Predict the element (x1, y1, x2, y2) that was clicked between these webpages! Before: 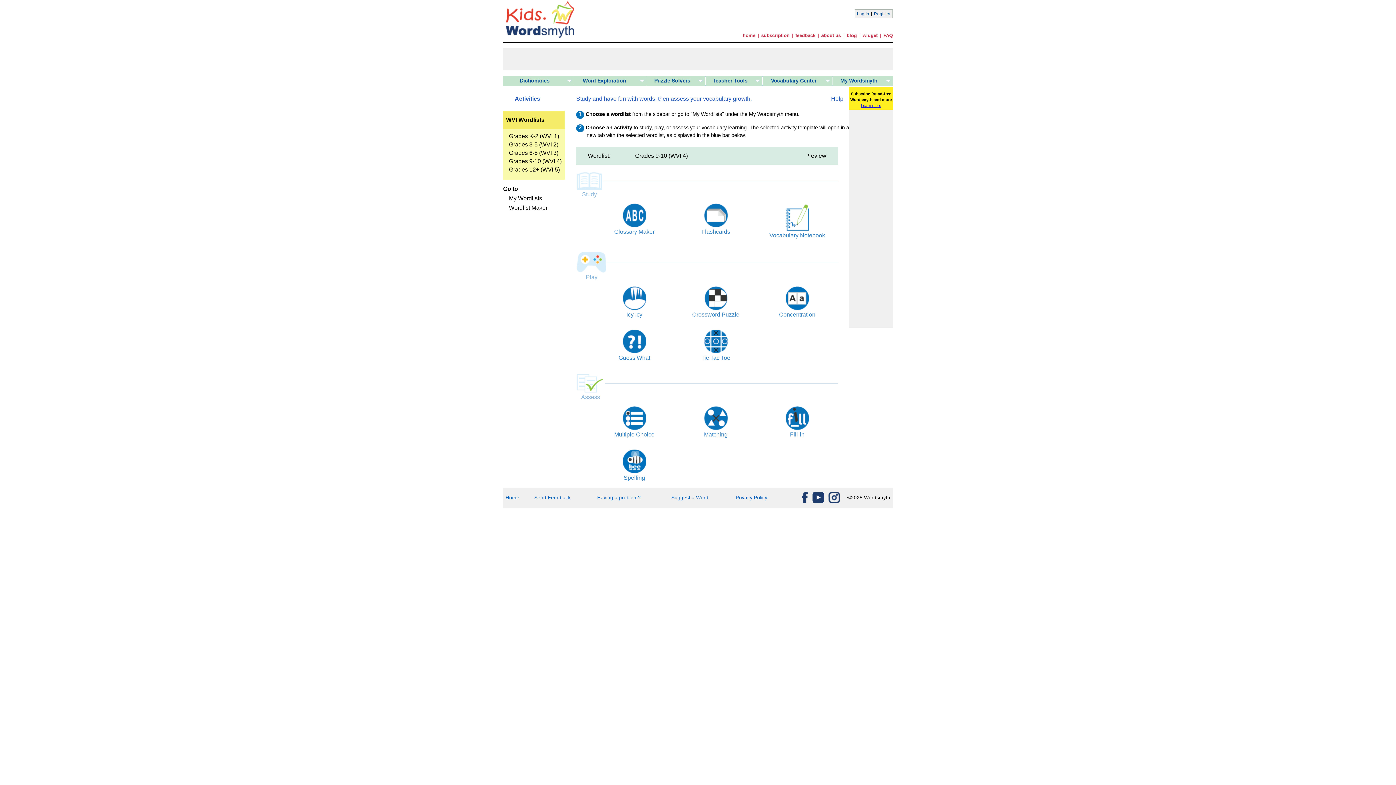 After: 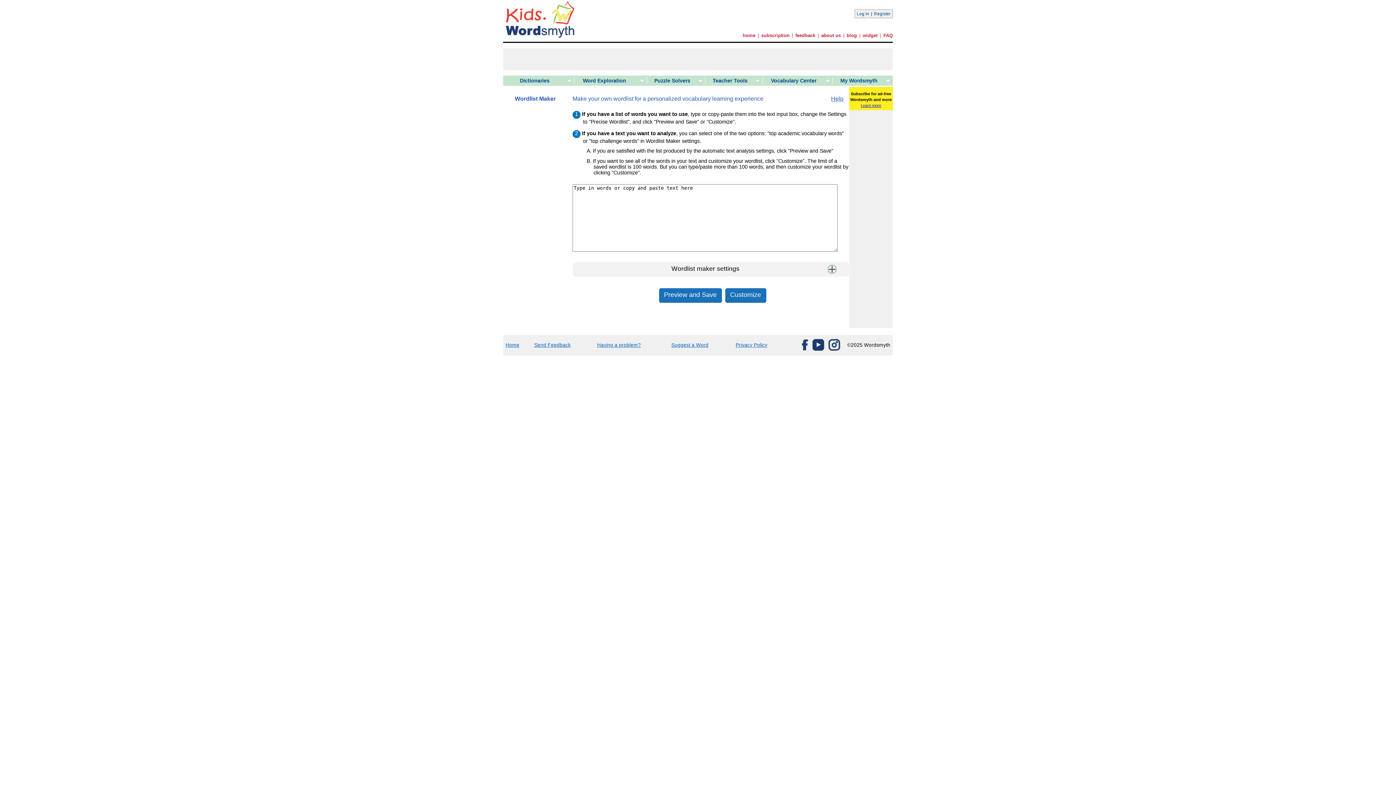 Action: label: My Wordlists bbox: (509, 195, 542, 201)